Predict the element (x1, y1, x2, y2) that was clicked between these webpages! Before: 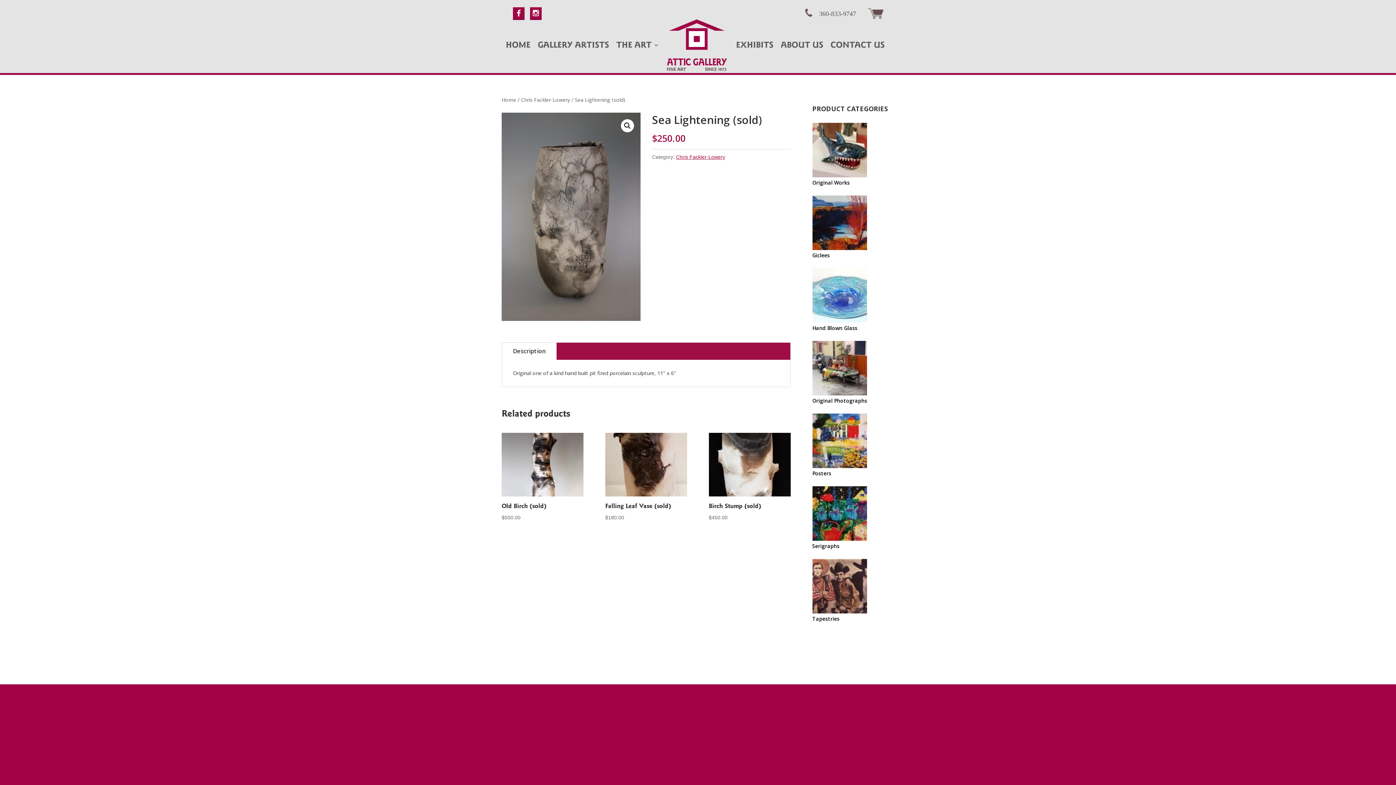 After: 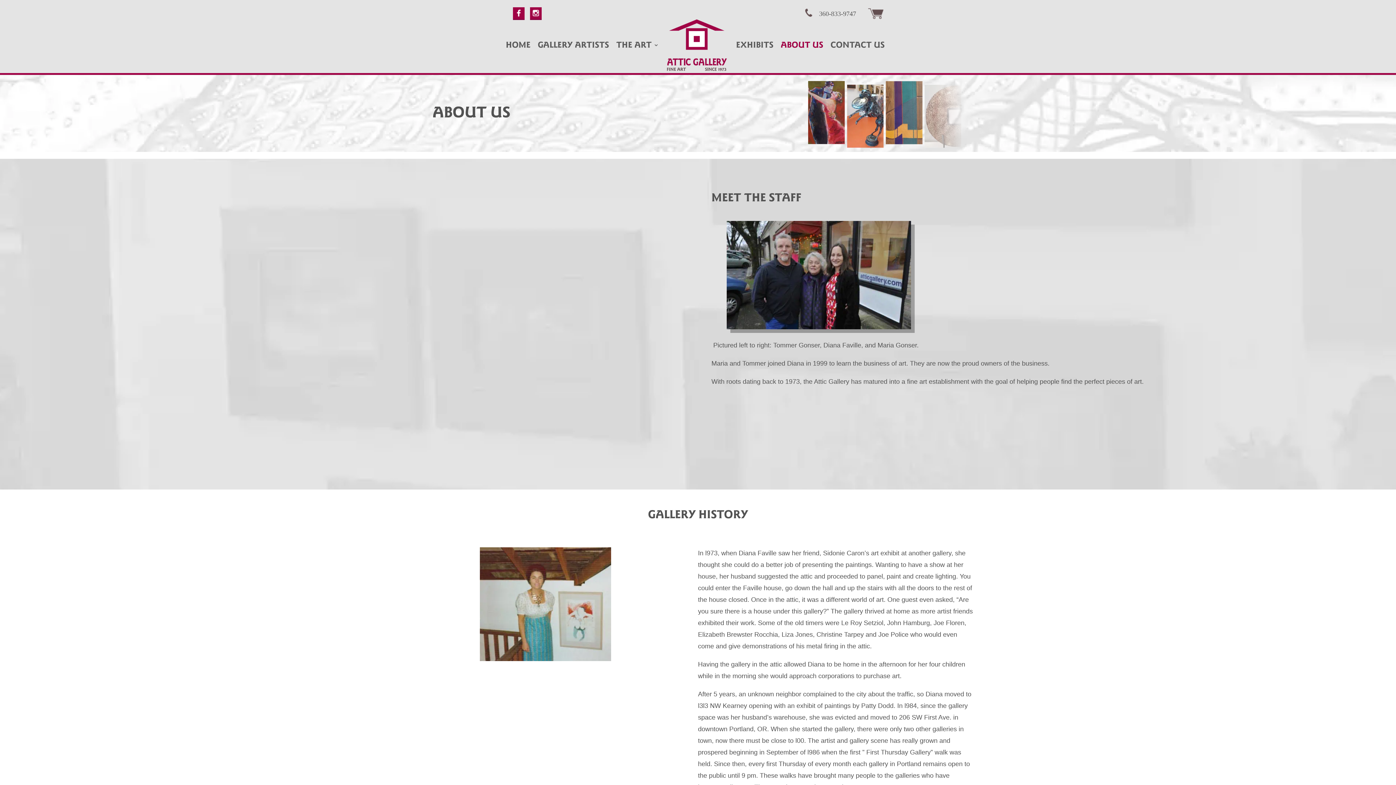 Action: label: ABOUT US bbox: (780, 42, 823, 72)